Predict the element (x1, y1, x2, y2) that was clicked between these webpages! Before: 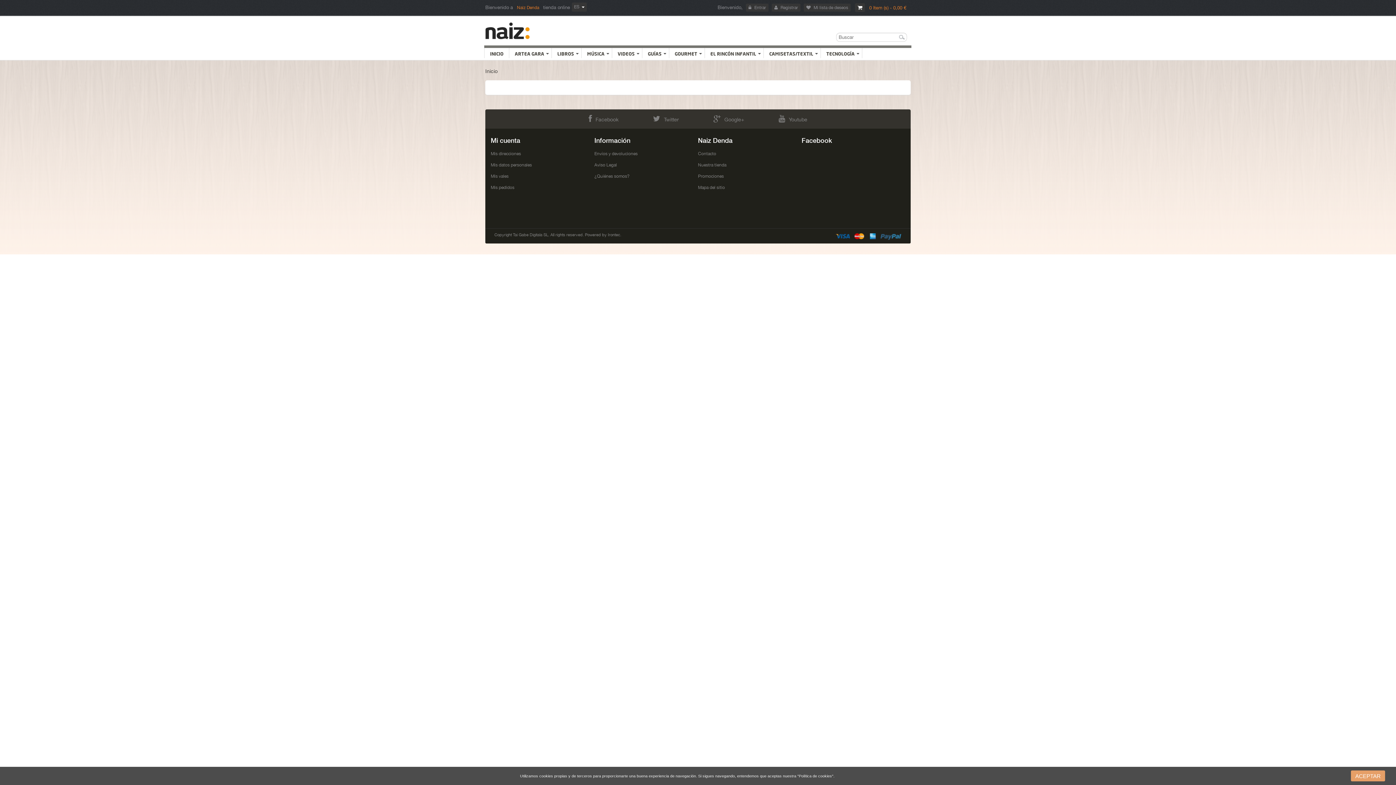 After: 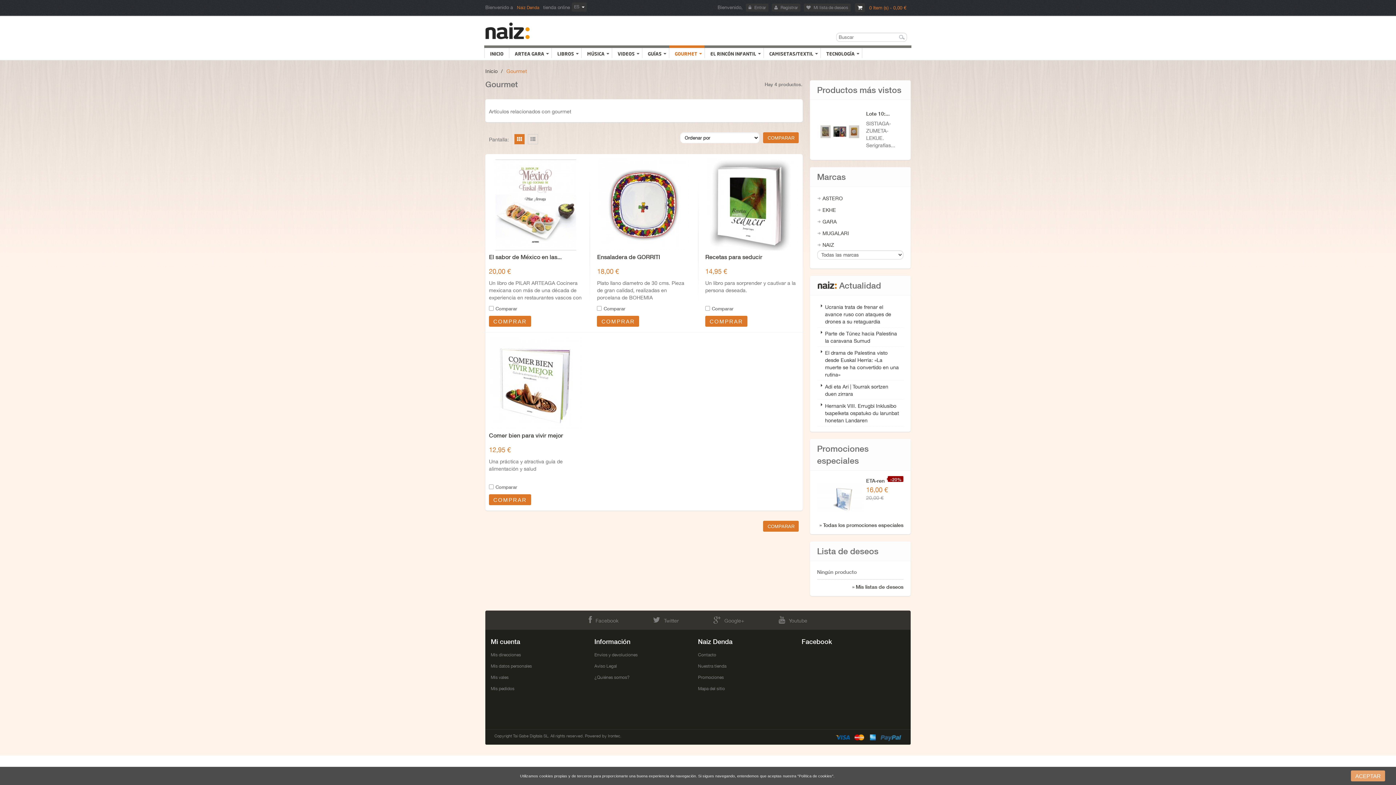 Action: label: GOURMET bbox: (669, 48, 704, 58)